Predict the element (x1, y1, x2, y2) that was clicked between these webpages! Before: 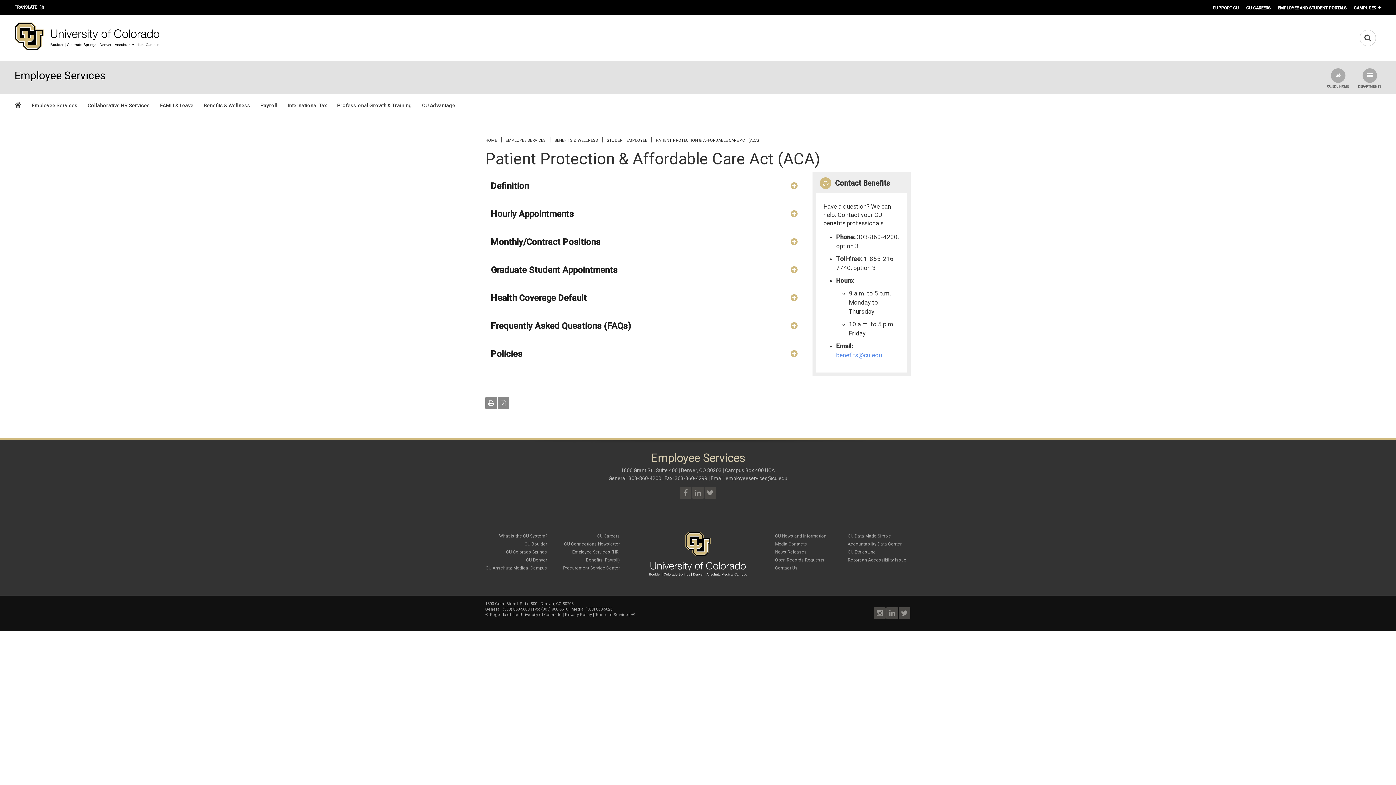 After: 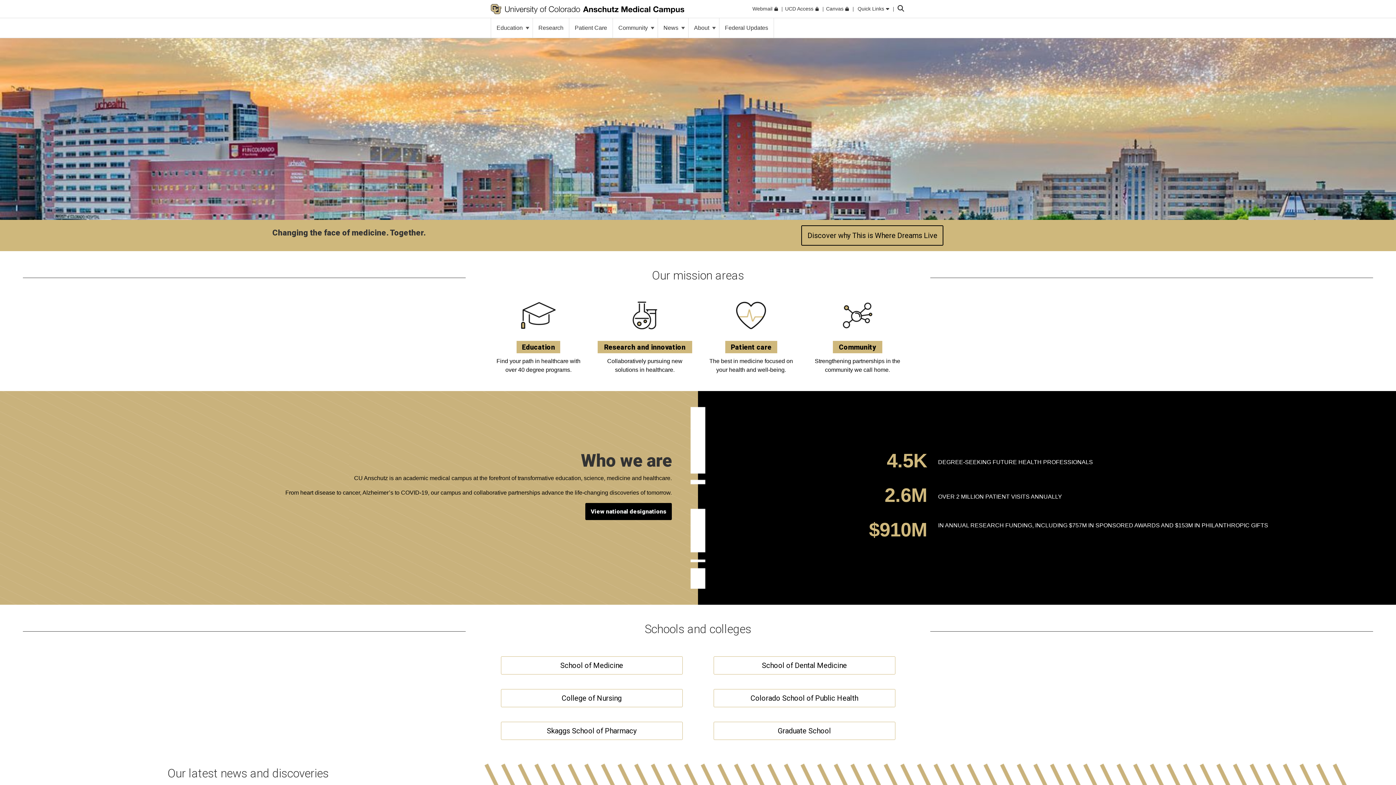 Action: label: CU Anschutz Medical Campus bbox: (485, 565, 547, 570)